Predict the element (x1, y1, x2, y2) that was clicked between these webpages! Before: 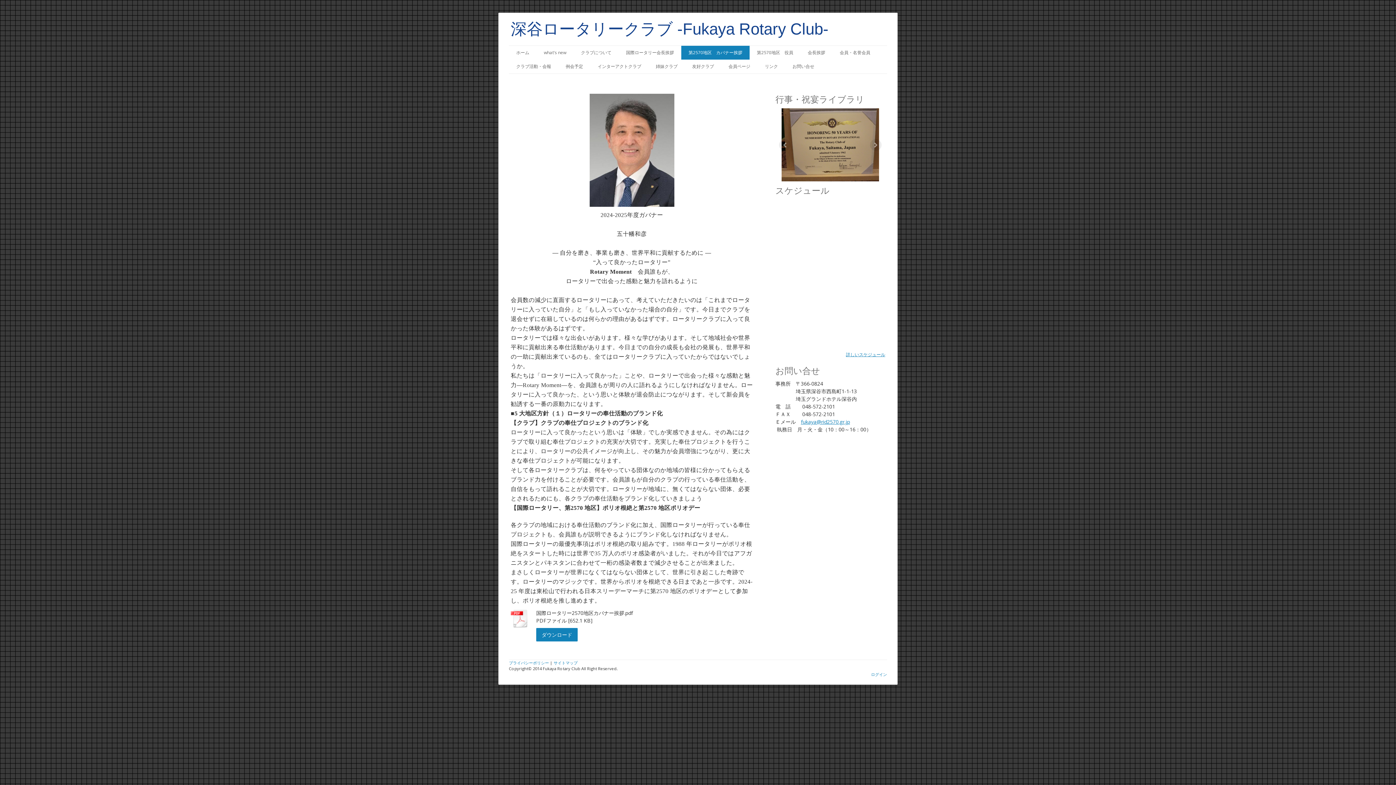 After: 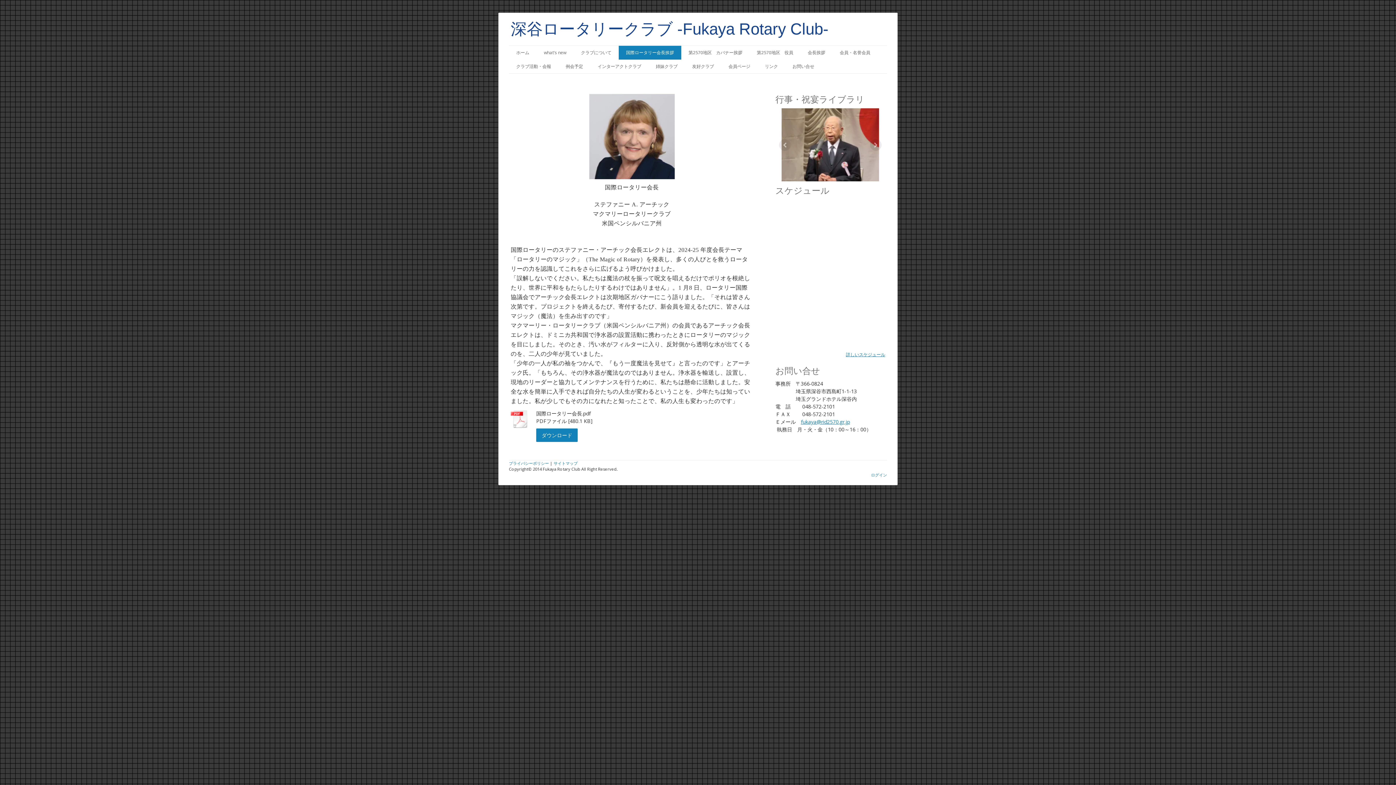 Action: label: 国際ロータリー会長挨拶 bbox: (618, 45, 681, 59)